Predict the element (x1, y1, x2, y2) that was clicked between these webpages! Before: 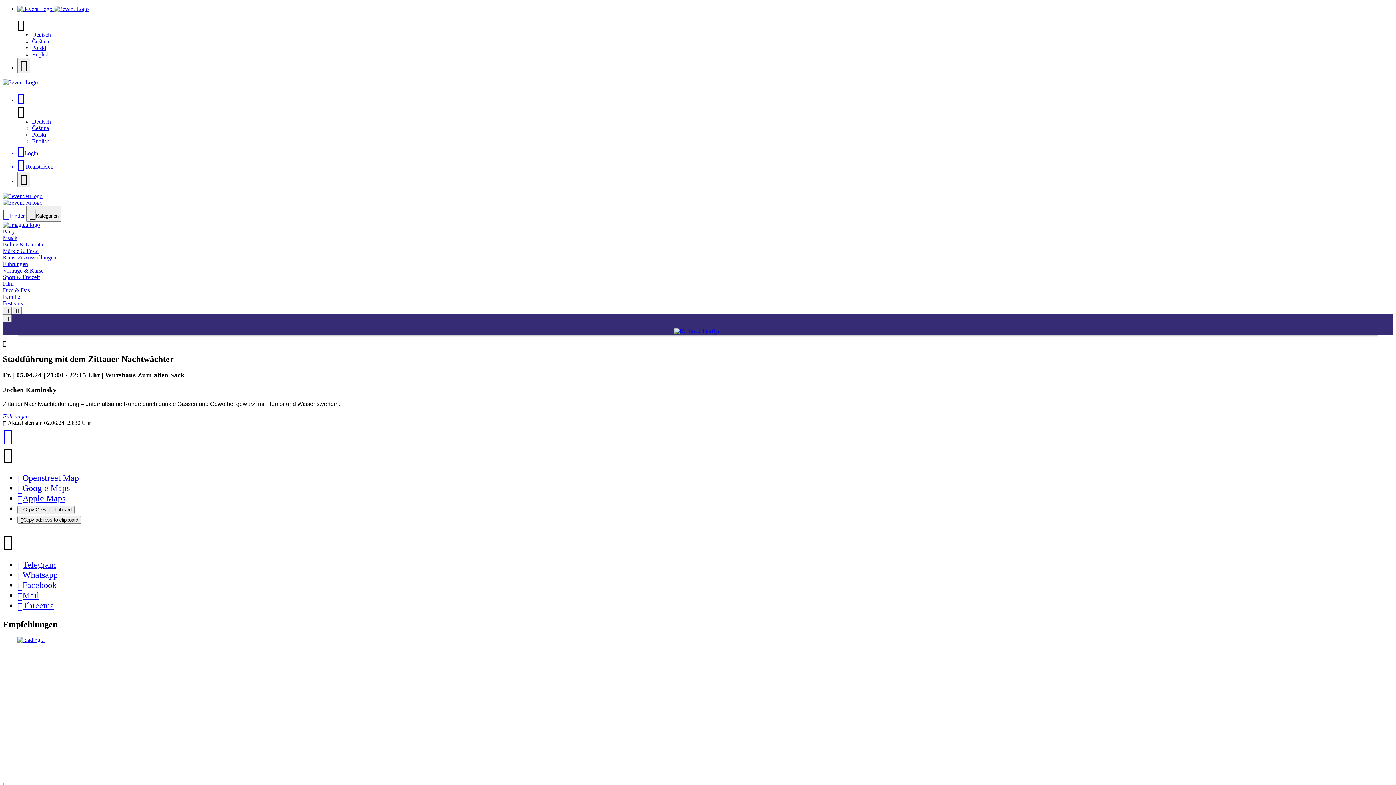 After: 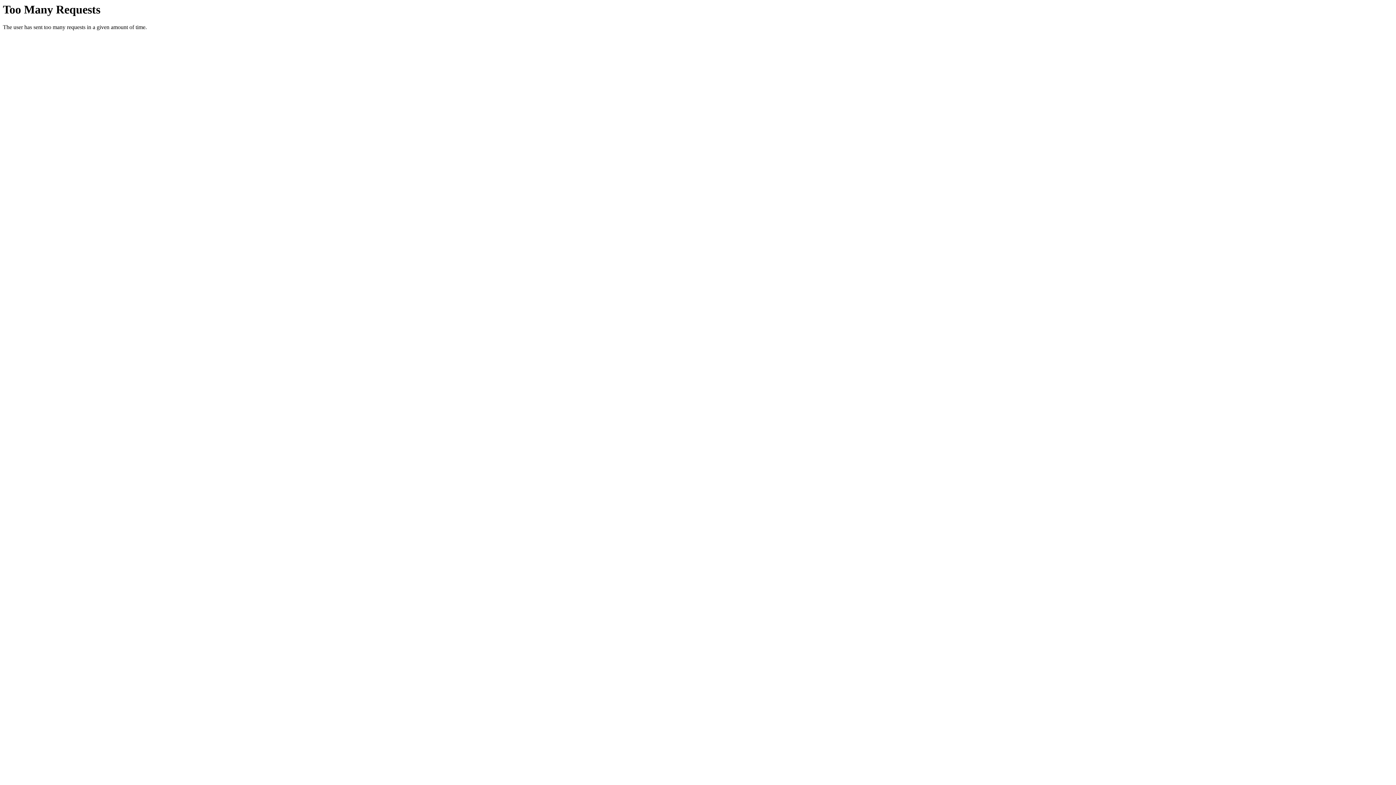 Action: bbox: (2, 413, 28, 419) label: Führungen